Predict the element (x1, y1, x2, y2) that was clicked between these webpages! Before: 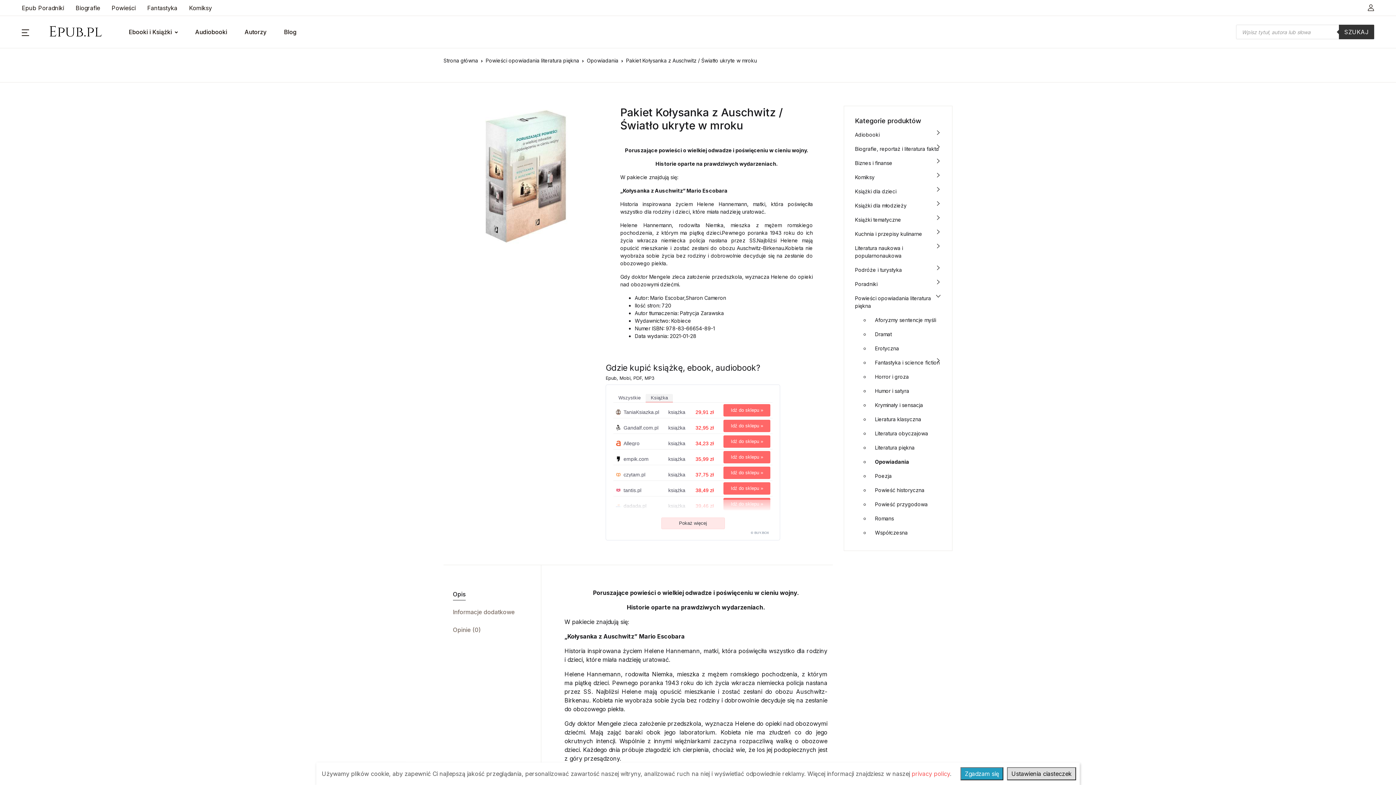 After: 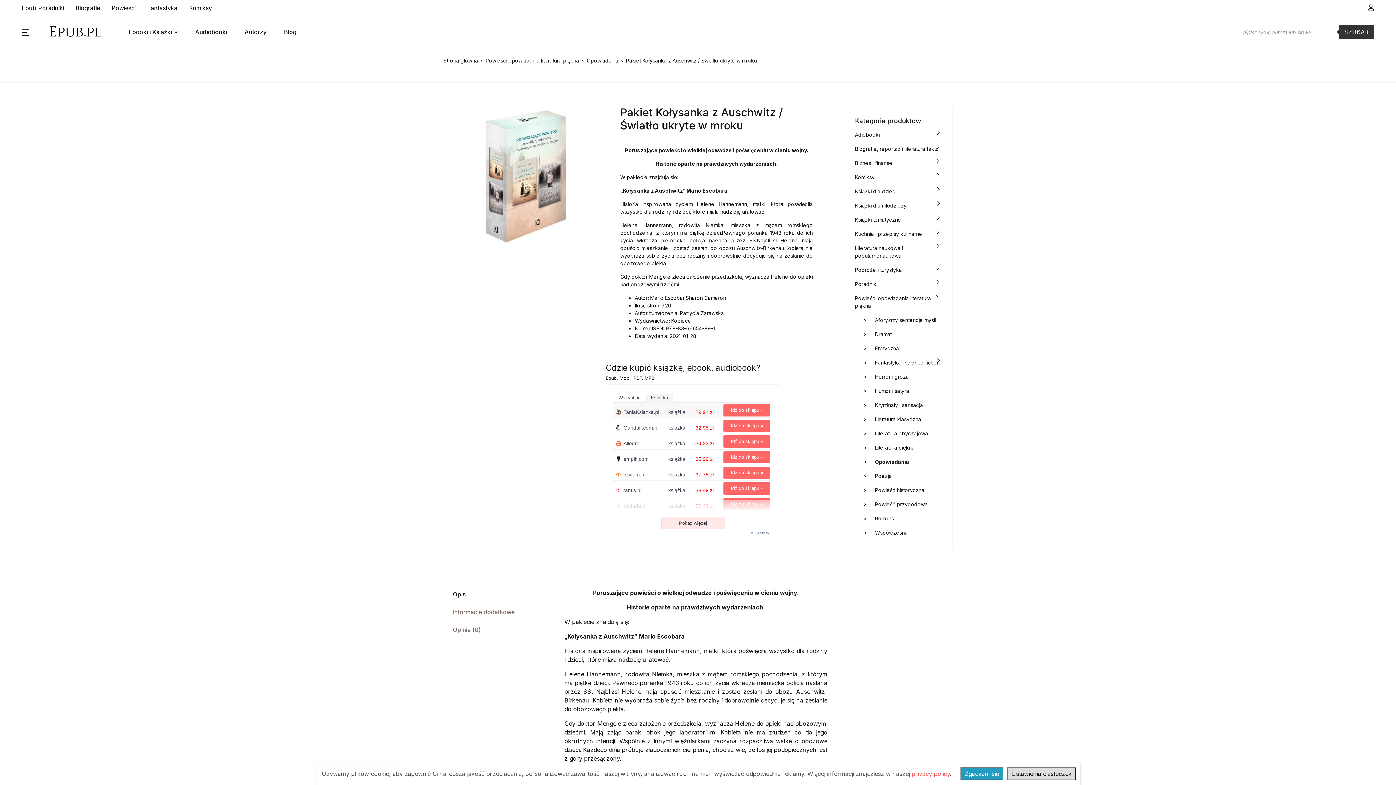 Action: bbox: (716, 402, 772, 418) label: Idź do sklepu »